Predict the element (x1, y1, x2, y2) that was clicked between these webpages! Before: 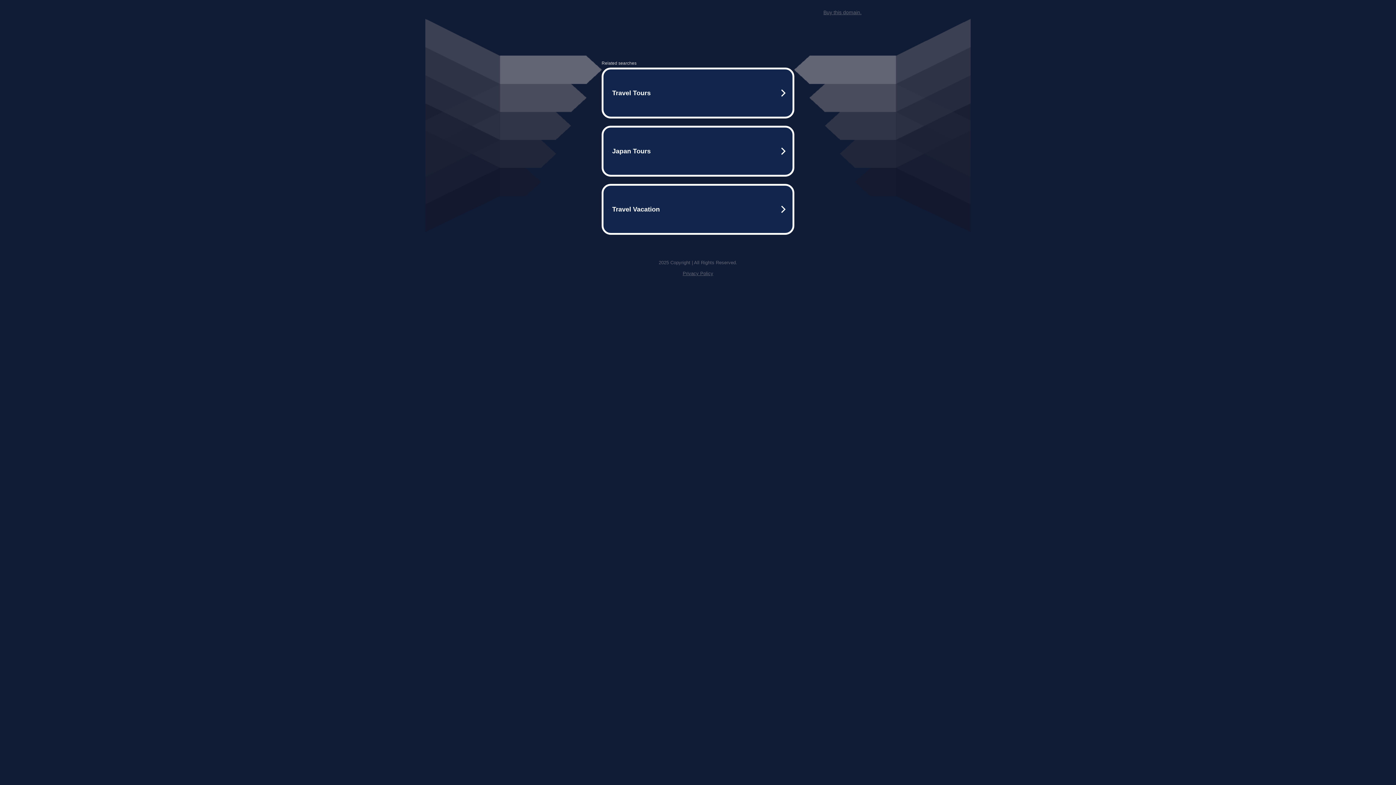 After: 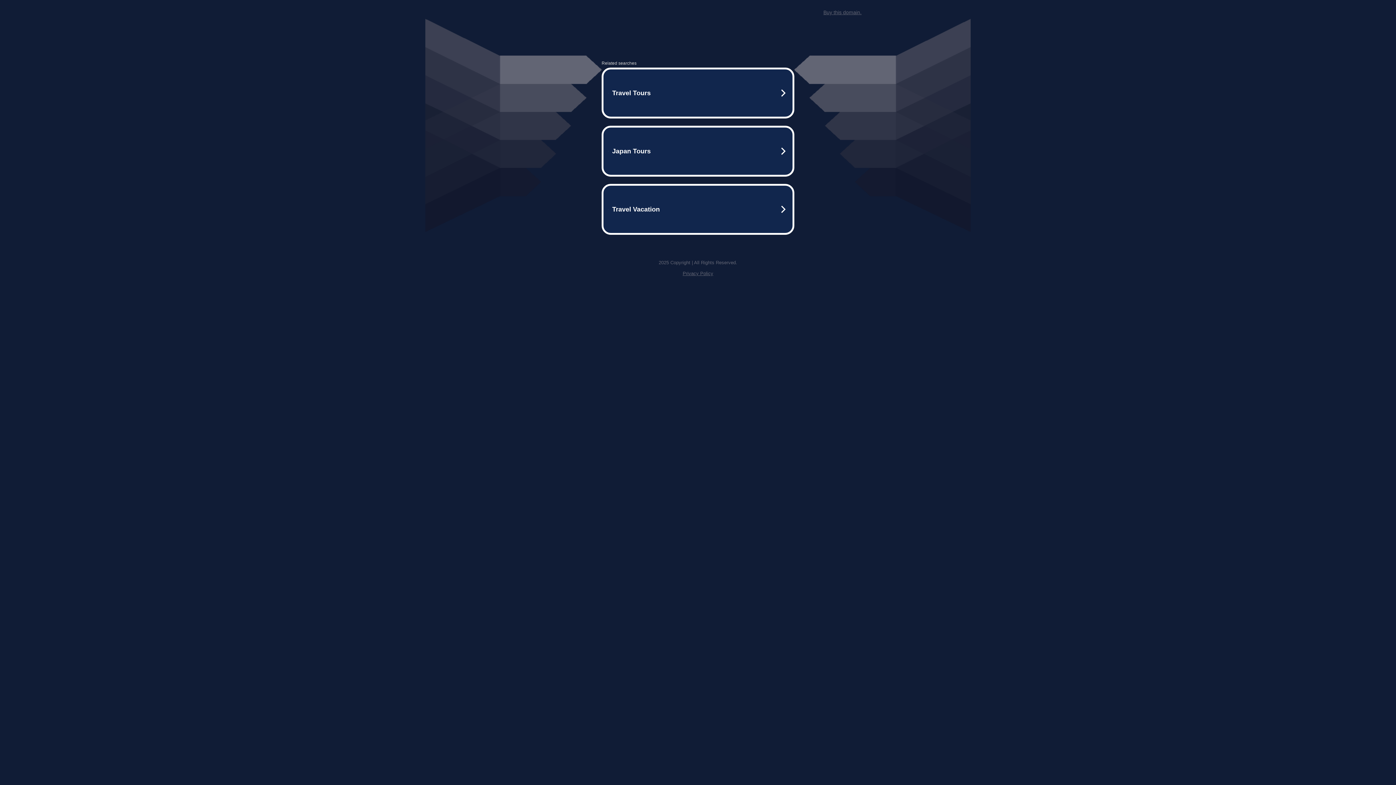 Action: bbox: (823, 9, 861, 15) label: Buy this domain.